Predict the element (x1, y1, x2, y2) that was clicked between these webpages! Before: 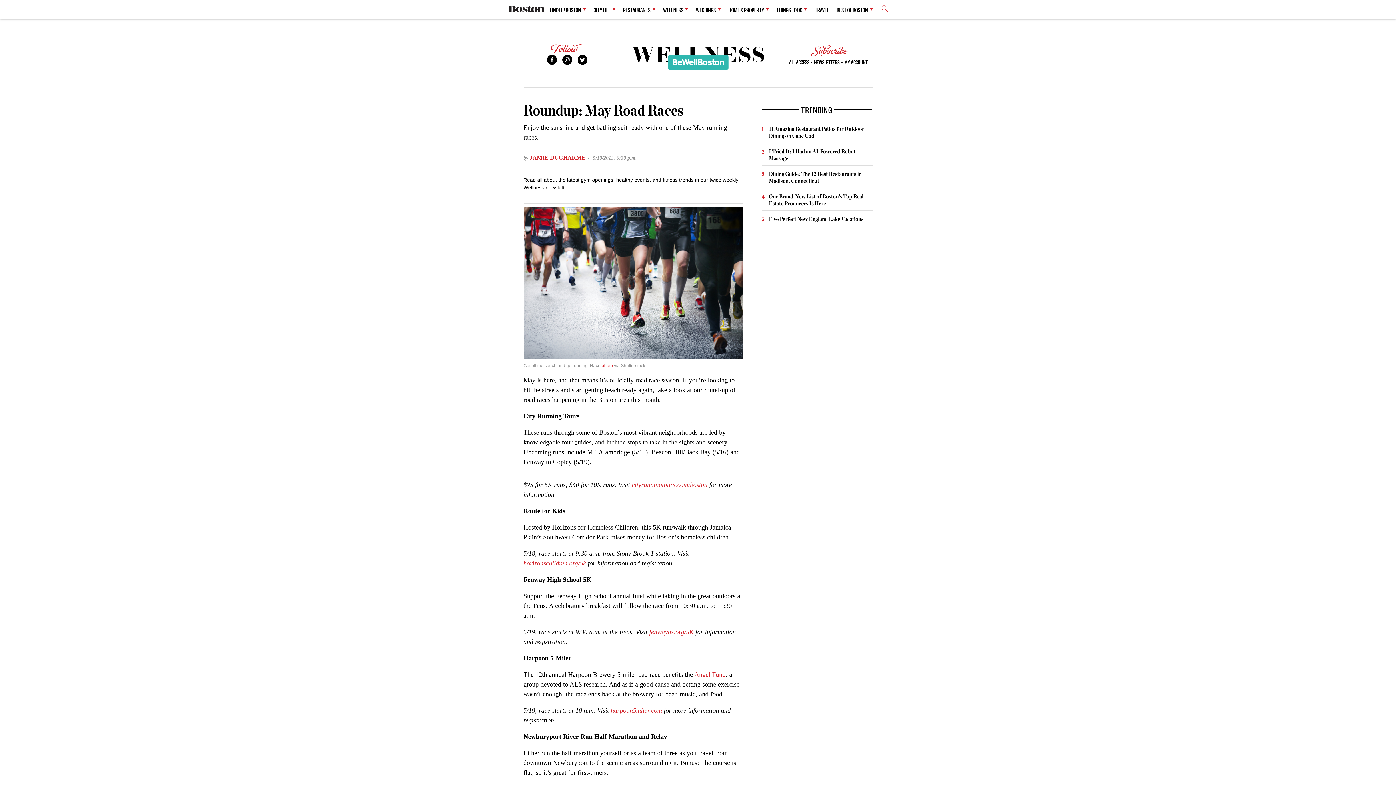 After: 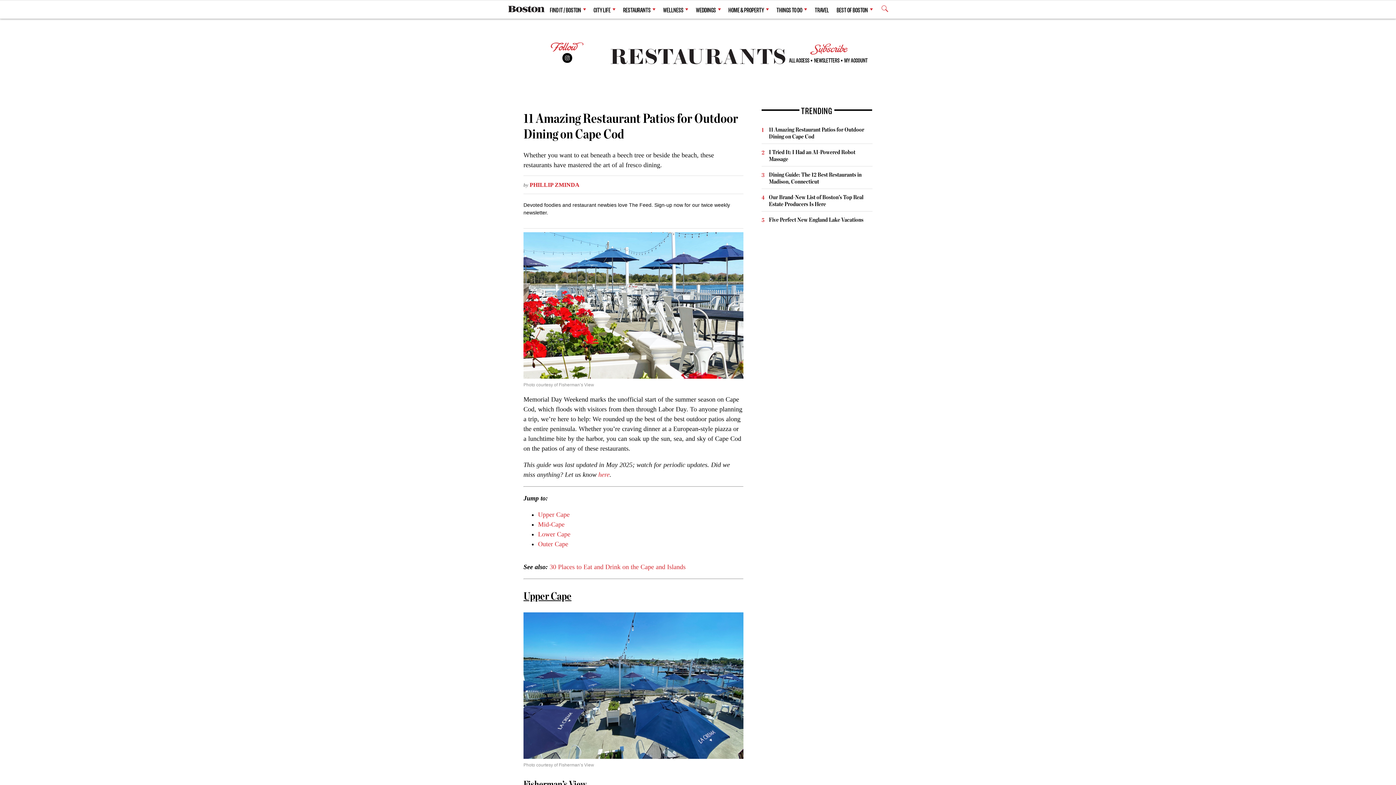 Action: label: 11 Amazing Restaurant Patios for Outdoor Dining on Cape Cod bbox: (769, 125, 864, 139)